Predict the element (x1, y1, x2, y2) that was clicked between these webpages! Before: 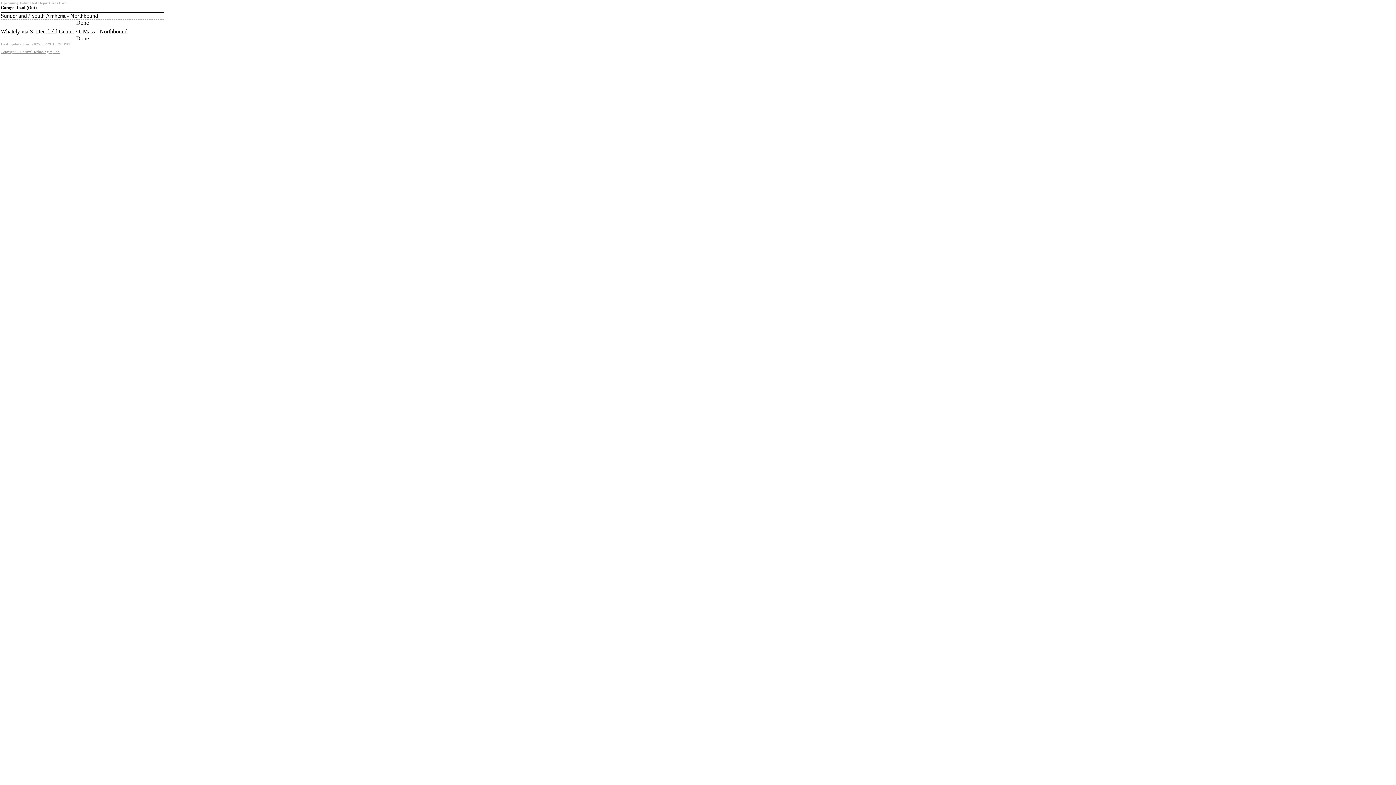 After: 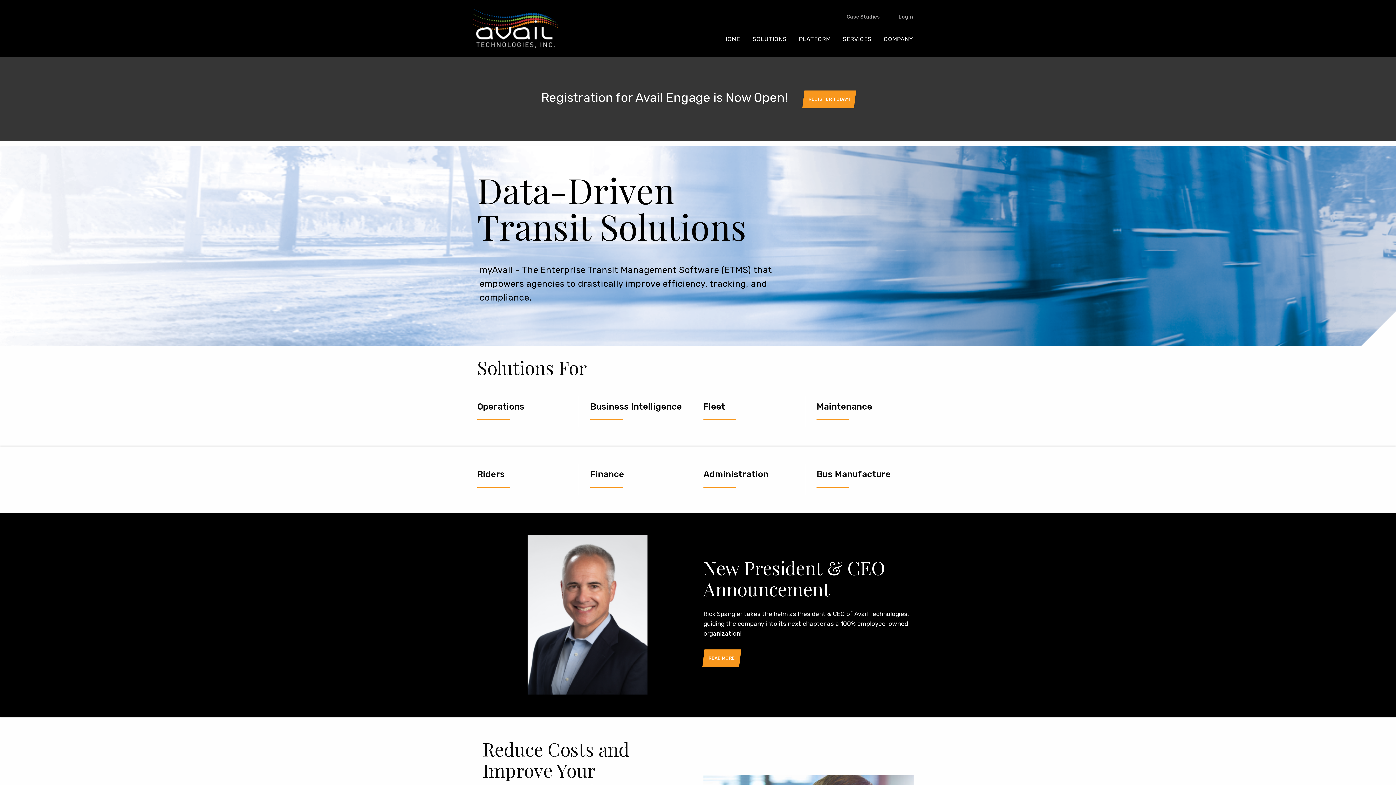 Action: label: Copyright 2007 Avail Technologies, Inc. bbox: (0, 49, 60, 53)